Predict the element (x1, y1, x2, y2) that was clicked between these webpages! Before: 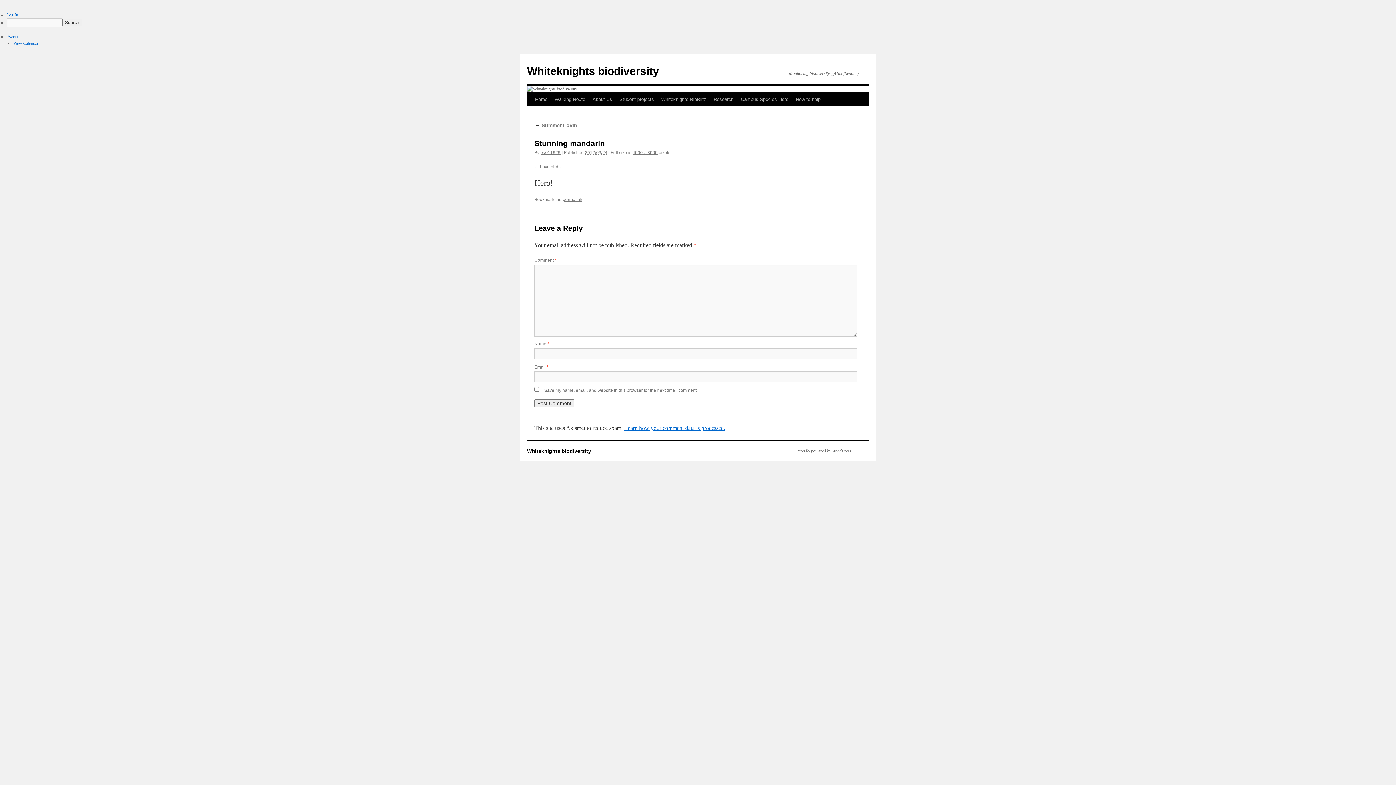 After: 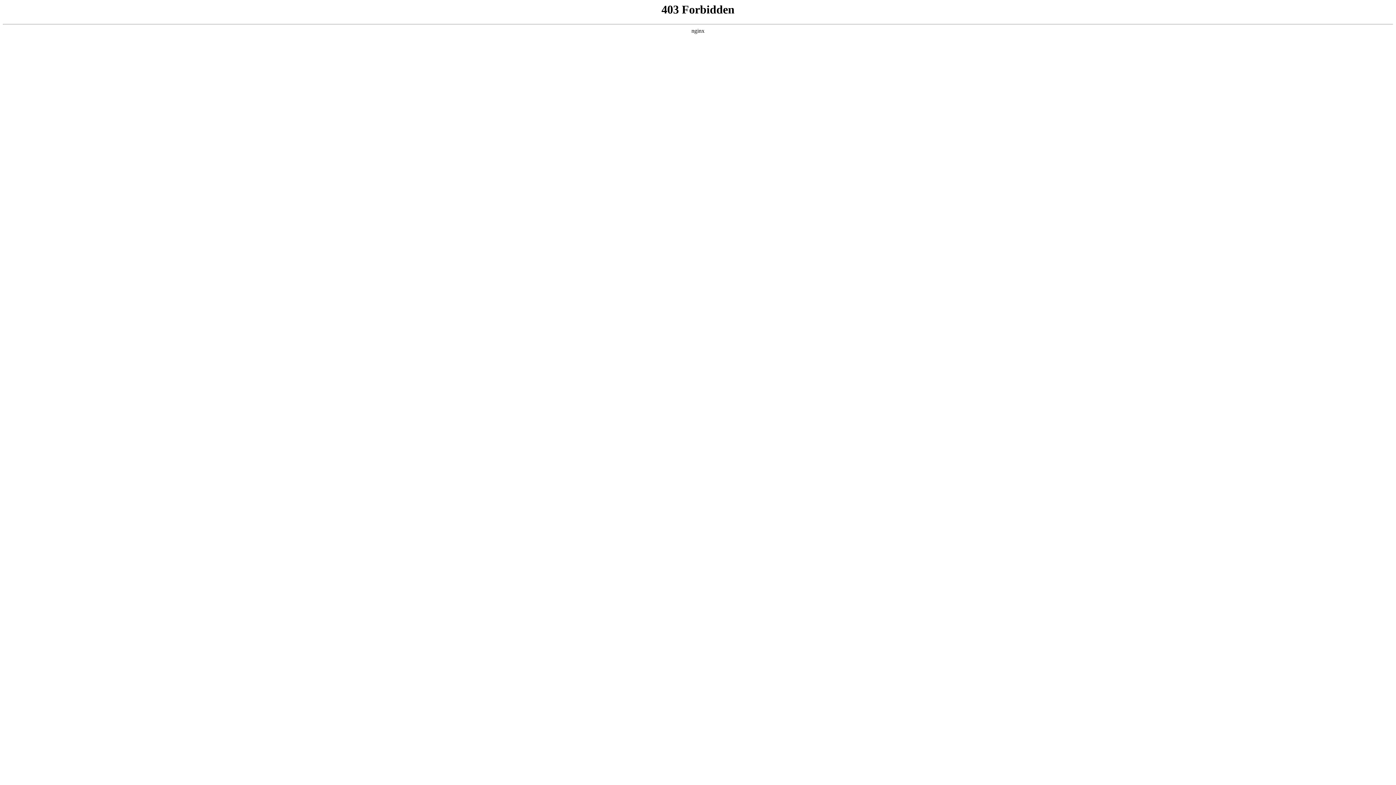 Action: bbox: (789, 448, 852, 454) label: Proudly powered by WordPress.